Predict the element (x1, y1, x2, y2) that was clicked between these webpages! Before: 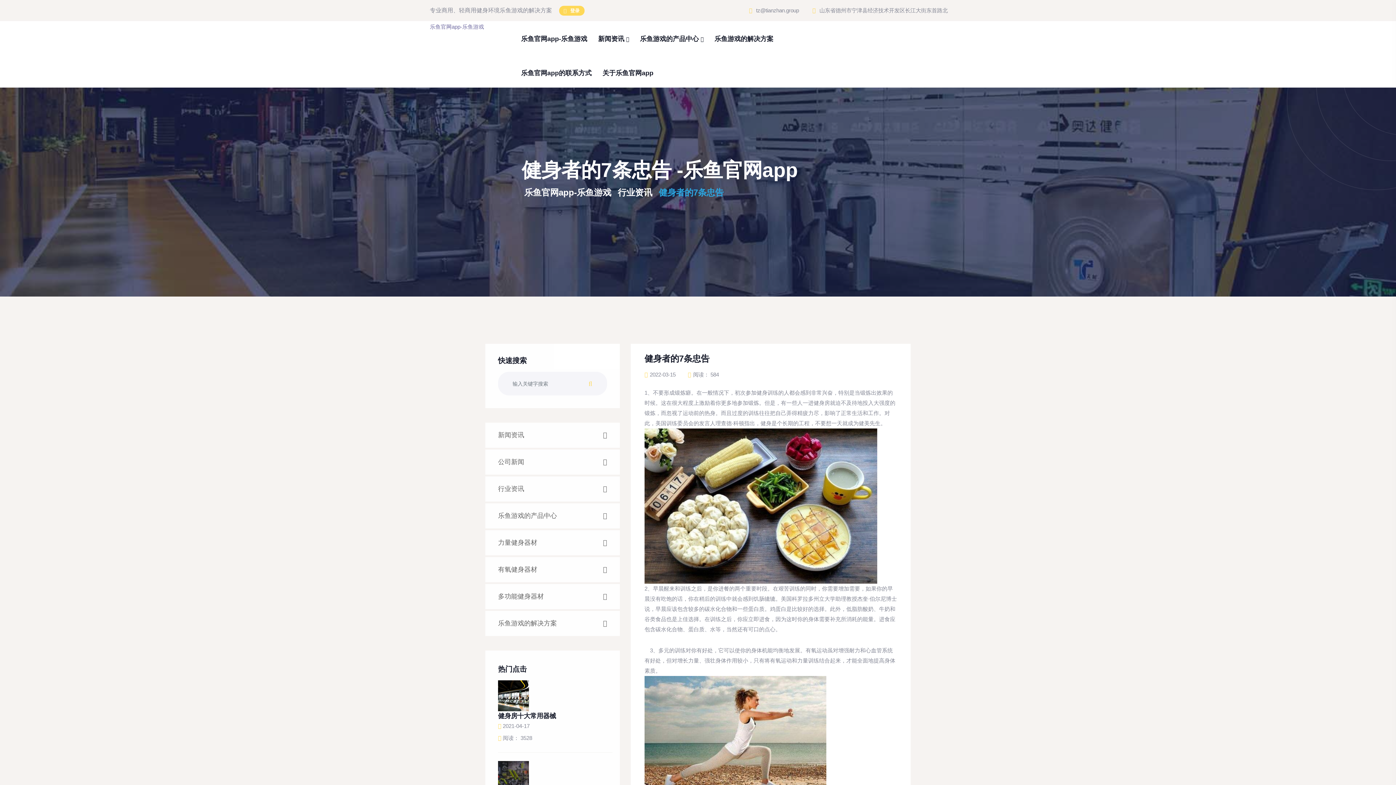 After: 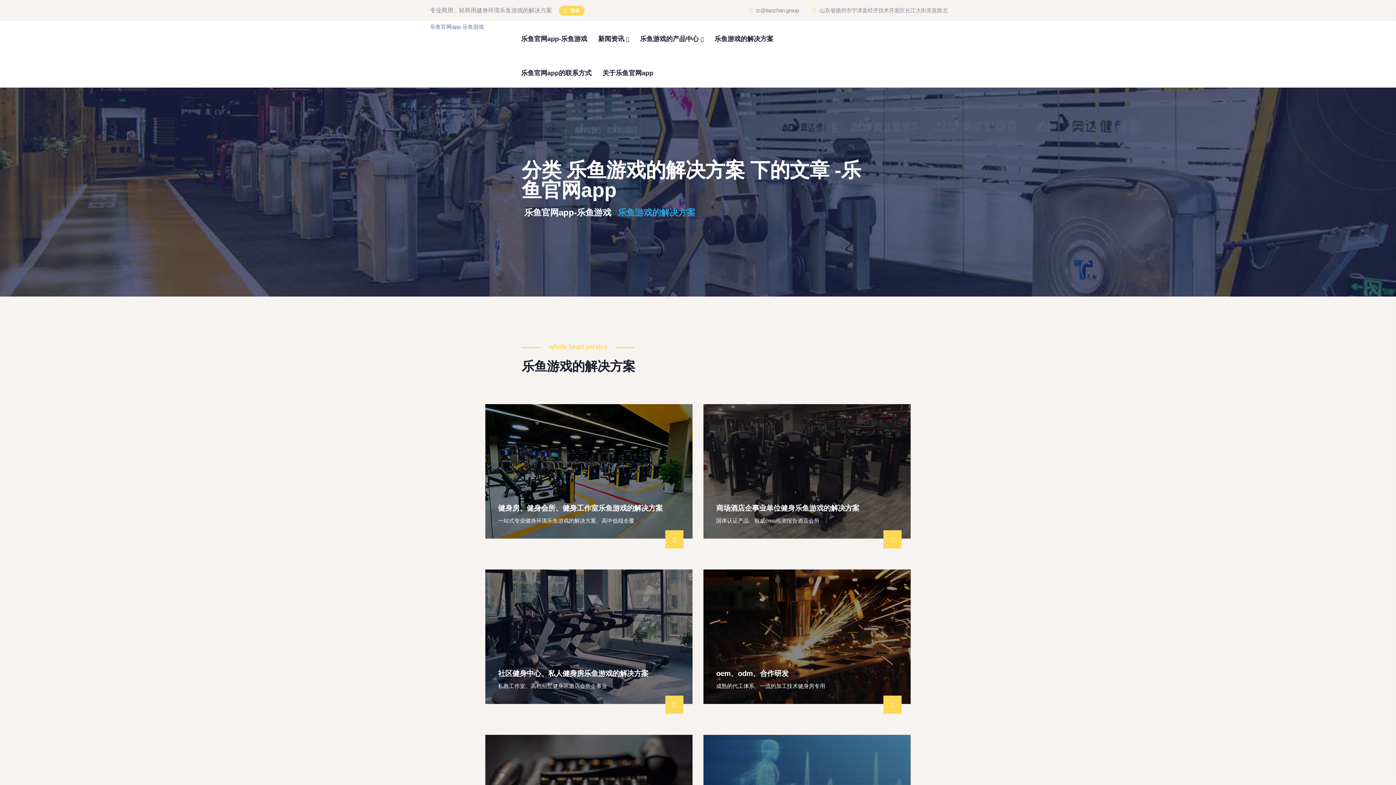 Action: label: 乐鱼游戏的解决方案 bbox: (714, 21, 773, 56)